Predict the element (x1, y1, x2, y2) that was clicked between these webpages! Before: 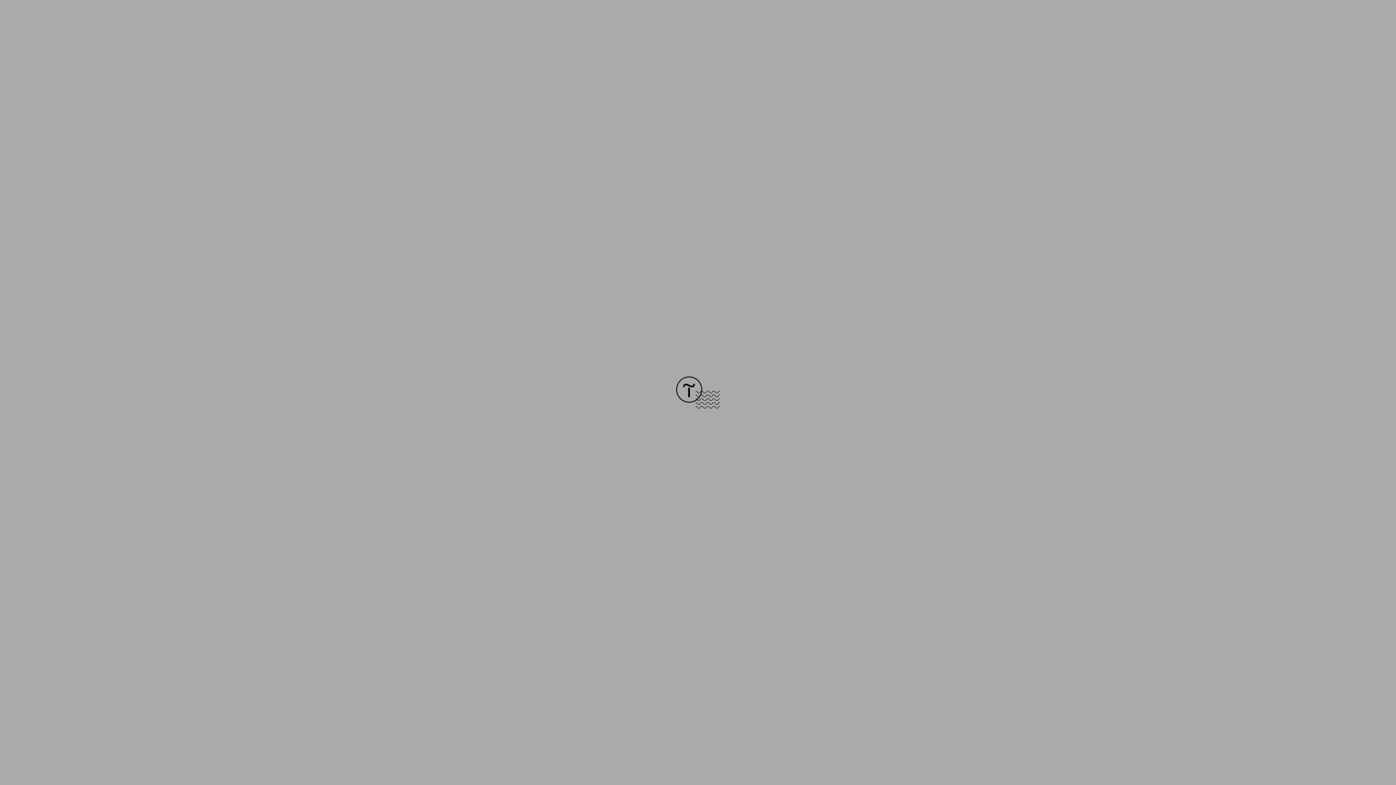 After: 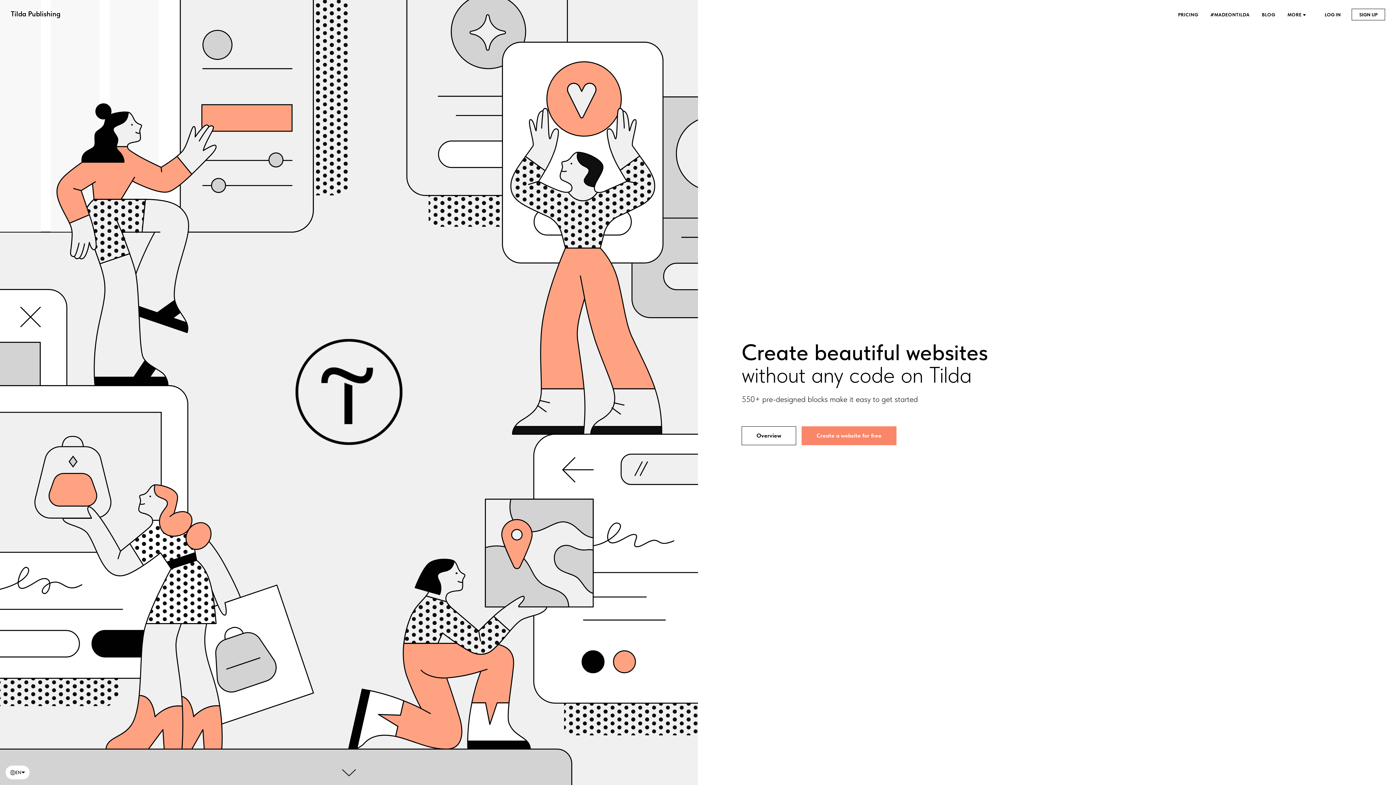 Action: bbox: (676, 403, 720, 409)